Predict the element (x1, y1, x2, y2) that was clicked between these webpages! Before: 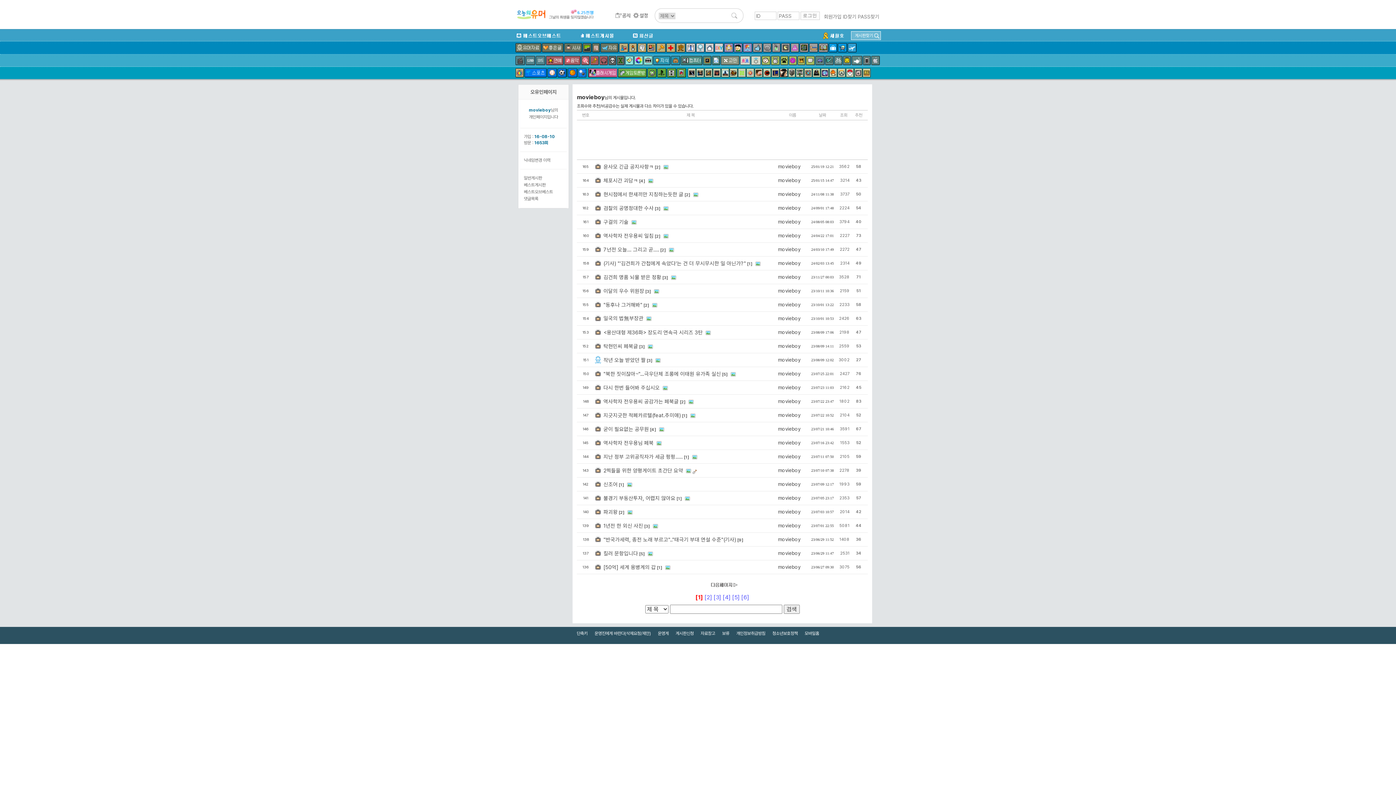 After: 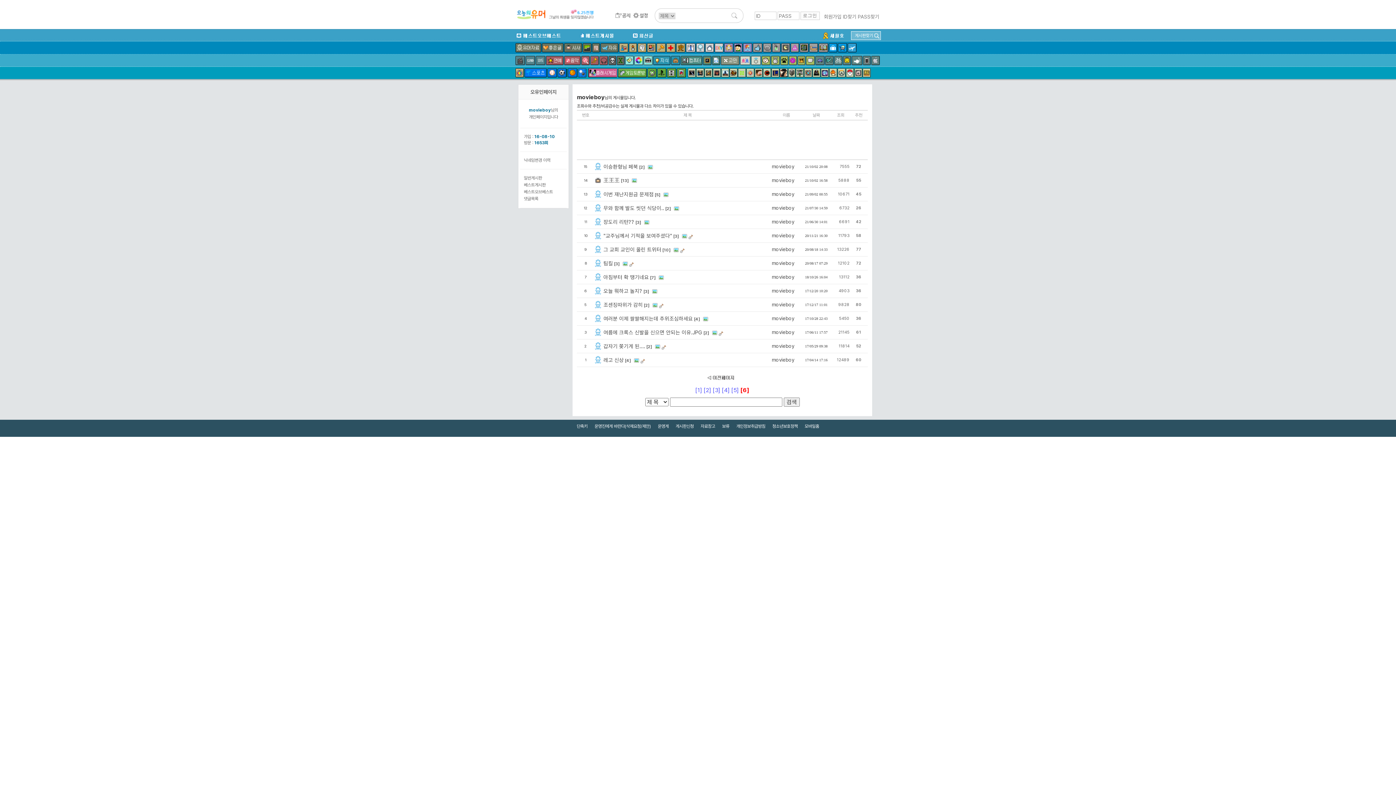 Action: bbox: (741, 594, 749, 601) label: [6]